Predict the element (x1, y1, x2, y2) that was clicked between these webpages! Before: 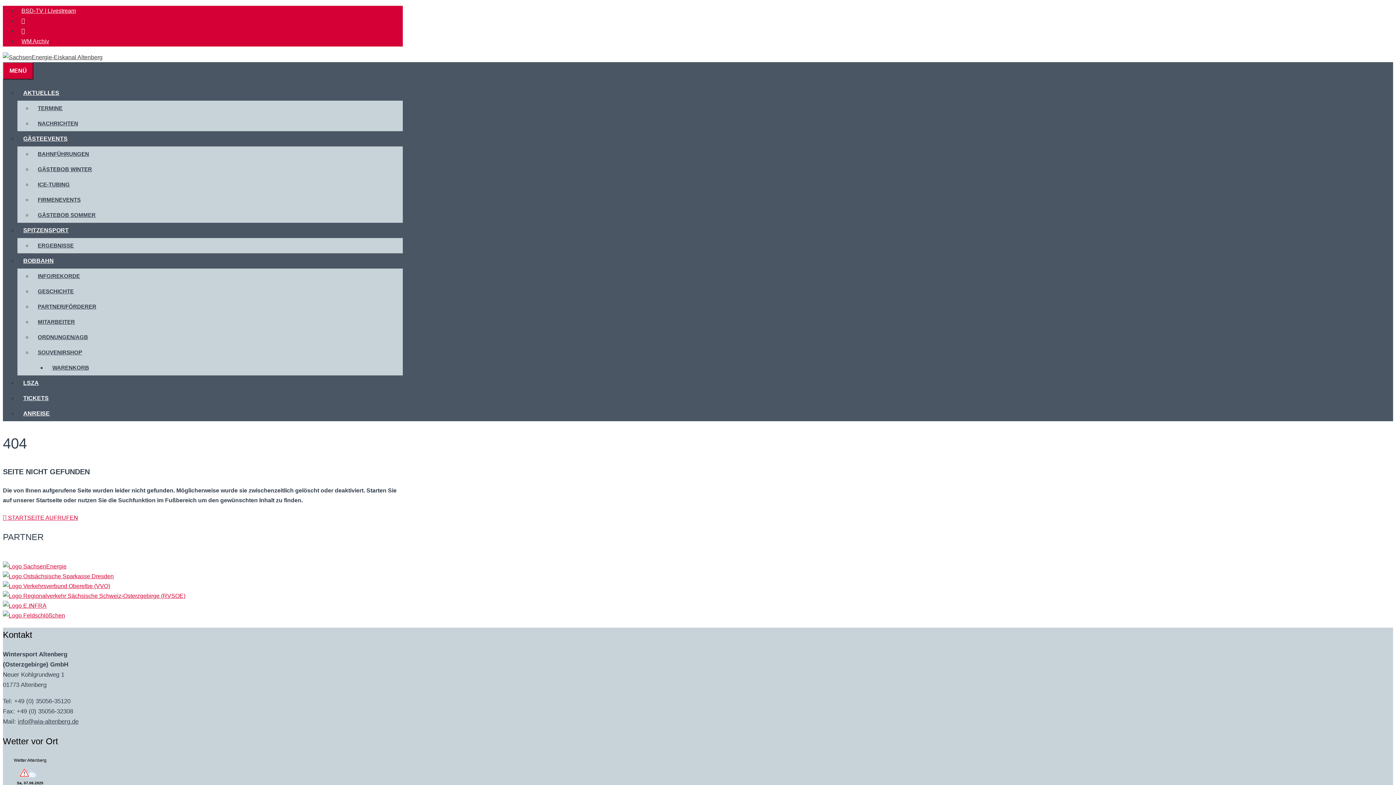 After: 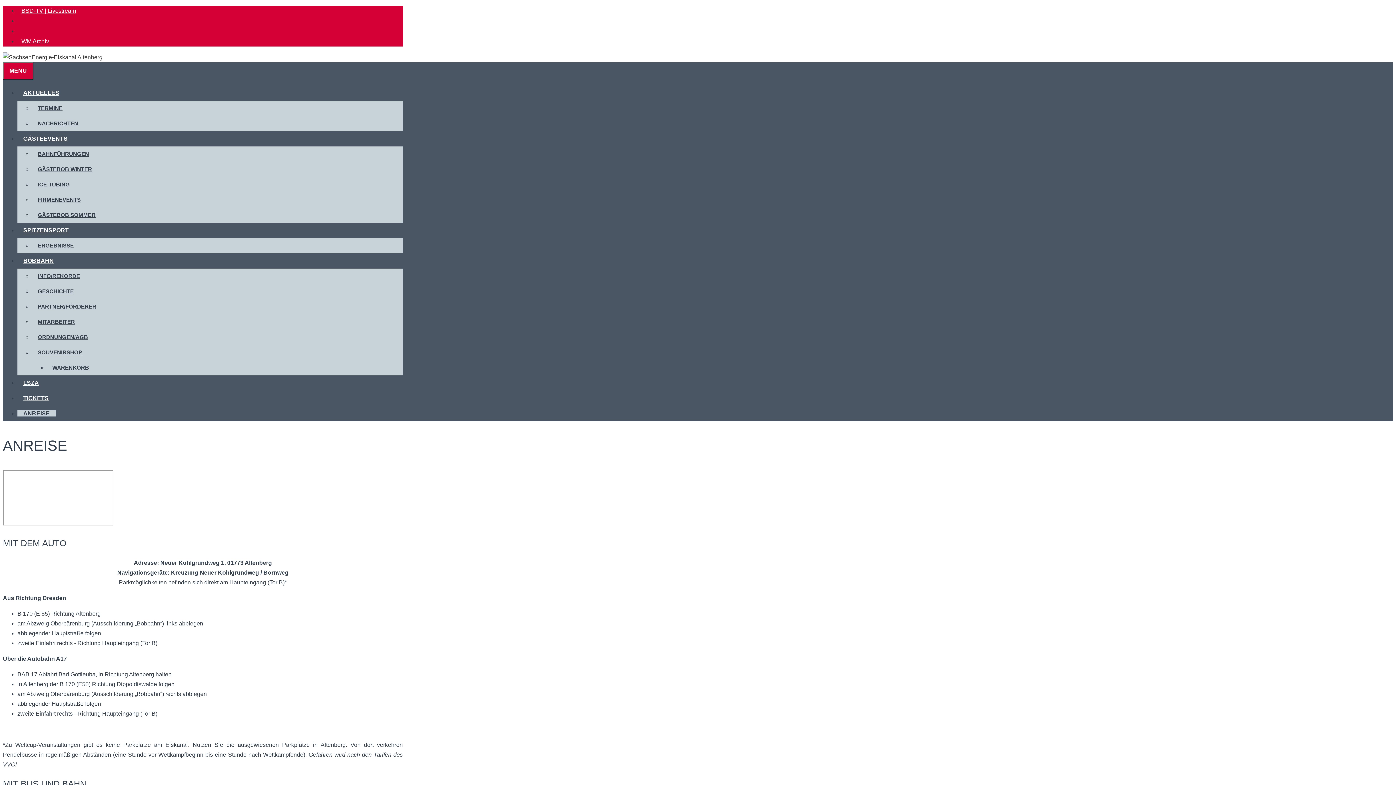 Action: bbox: (17, 410, 55, 416) label: ANREISE